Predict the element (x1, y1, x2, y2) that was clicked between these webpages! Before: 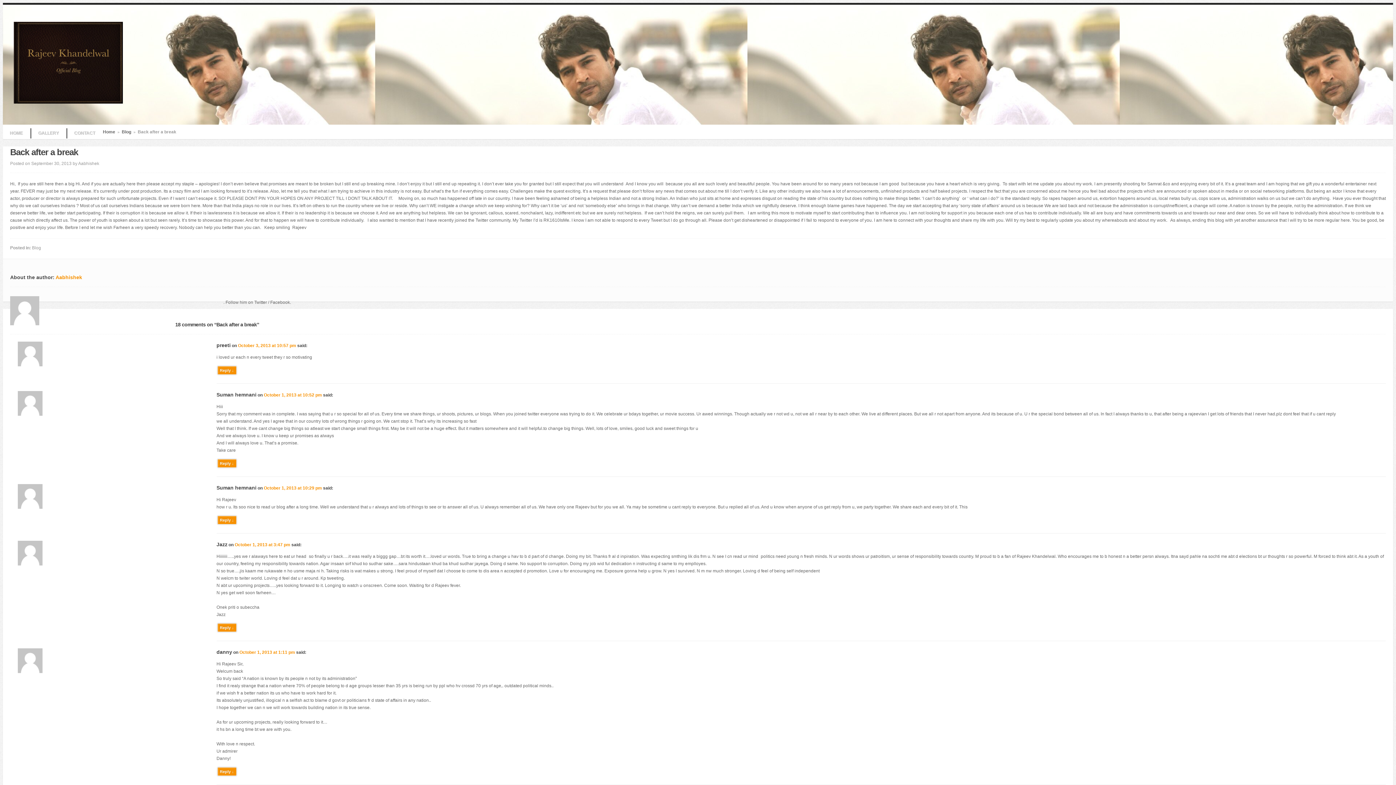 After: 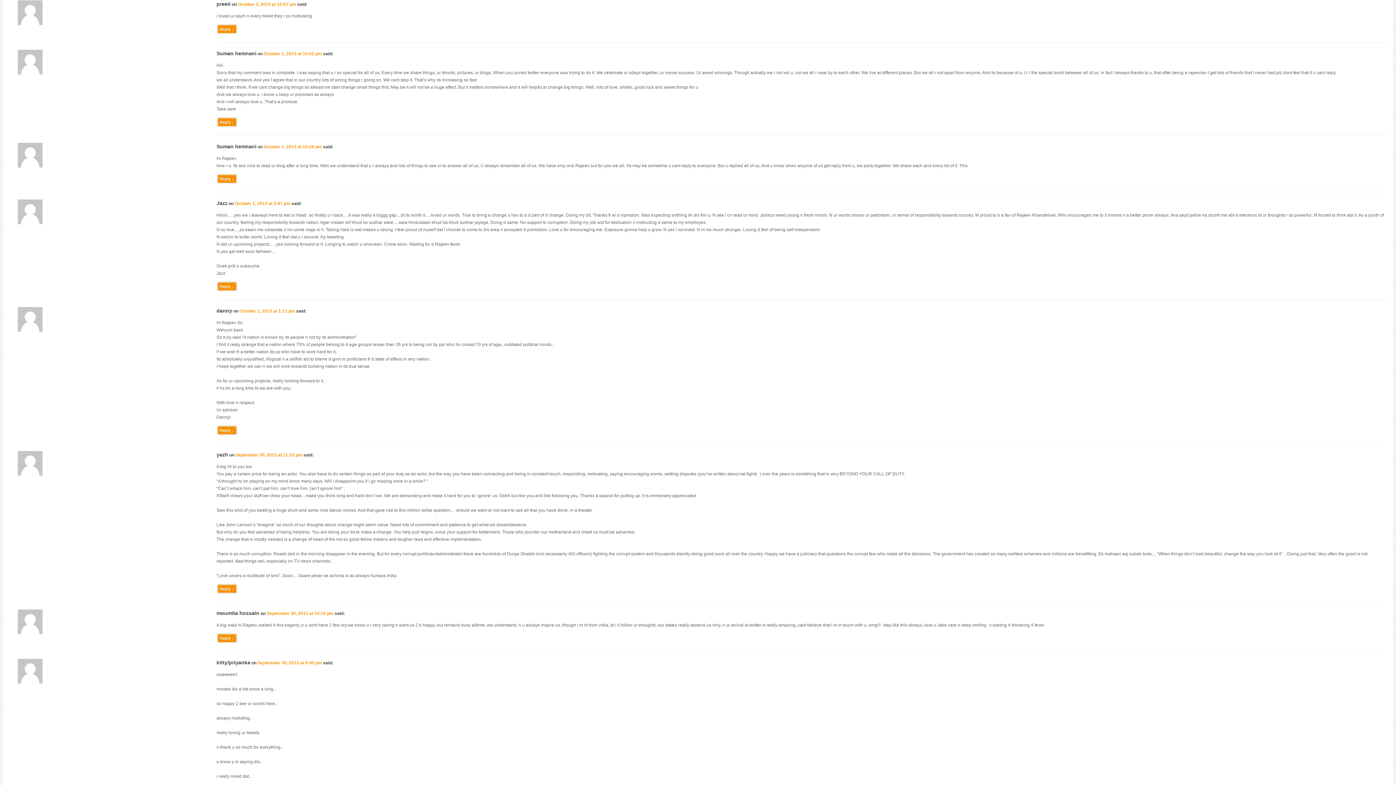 Action: bbox: (238, 343, 296, 348) label: October 3, 2013 at 10:57 pm